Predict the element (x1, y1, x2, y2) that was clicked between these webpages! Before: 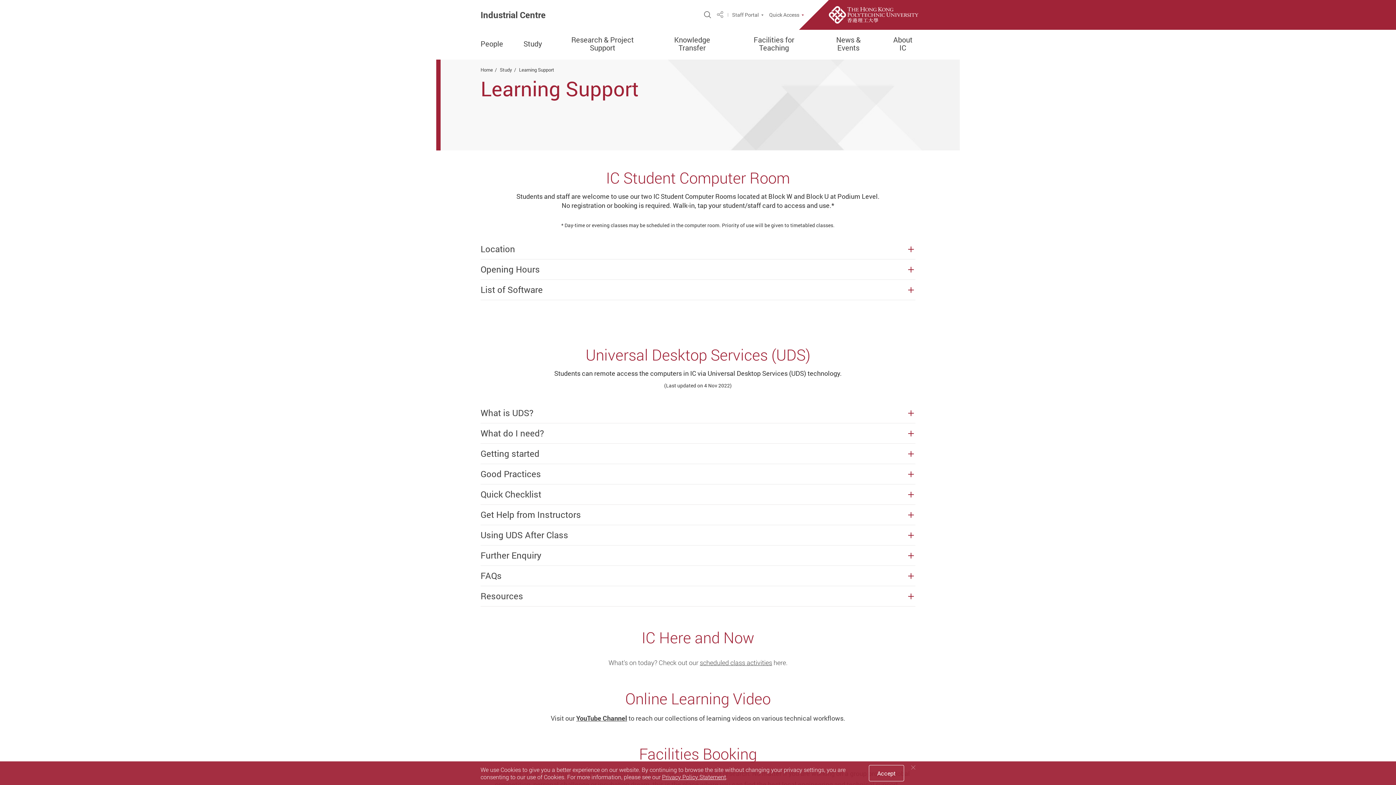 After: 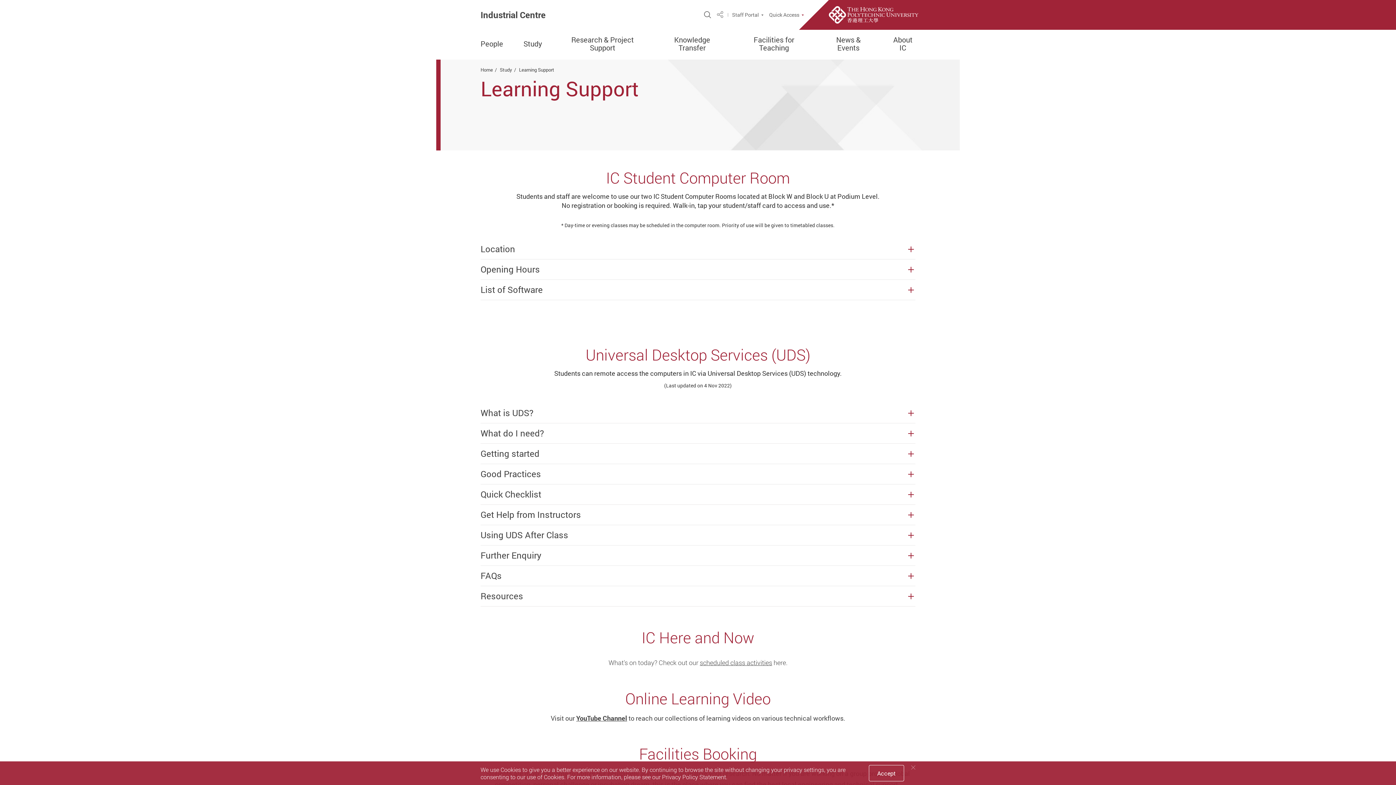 Action: label: Privacy Policy Statement bbox: (662, 773, 726, 781)